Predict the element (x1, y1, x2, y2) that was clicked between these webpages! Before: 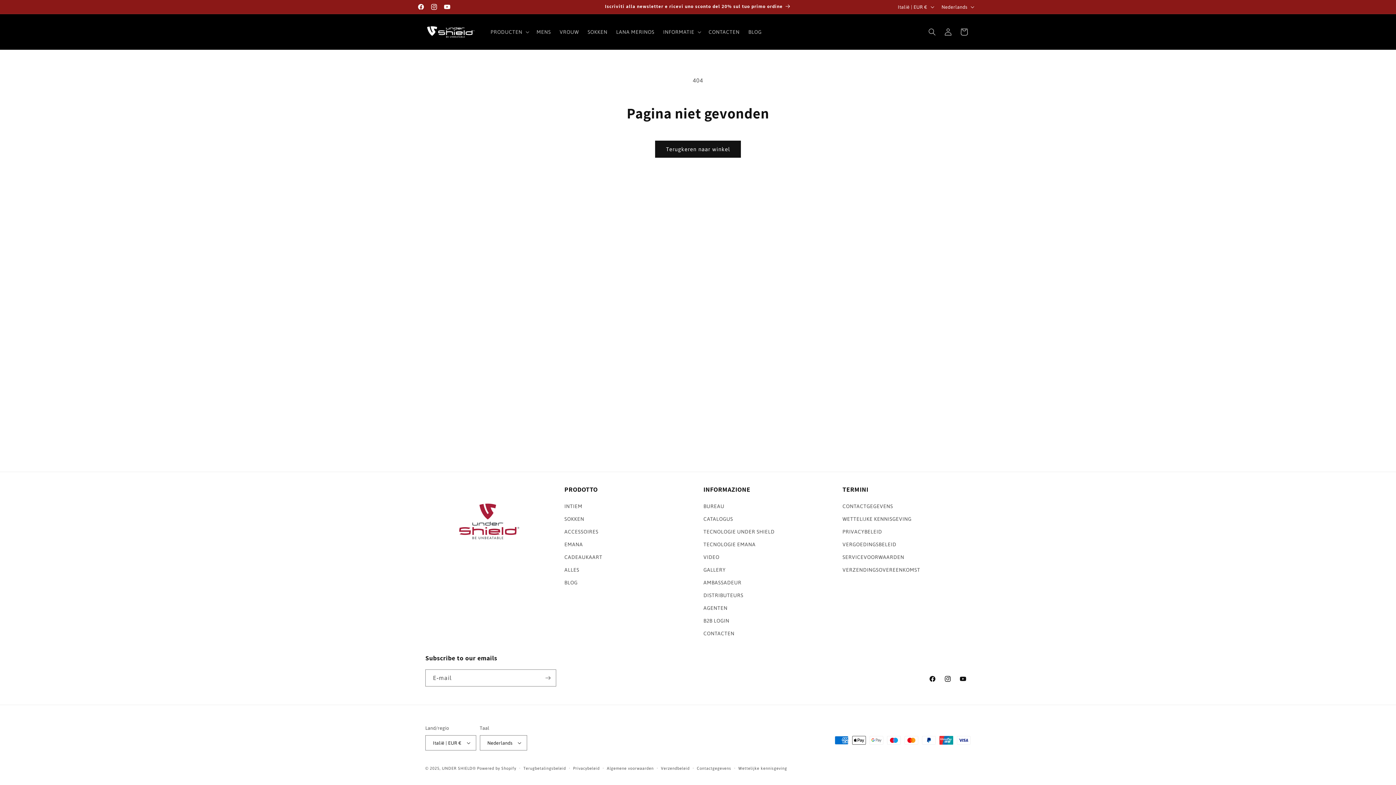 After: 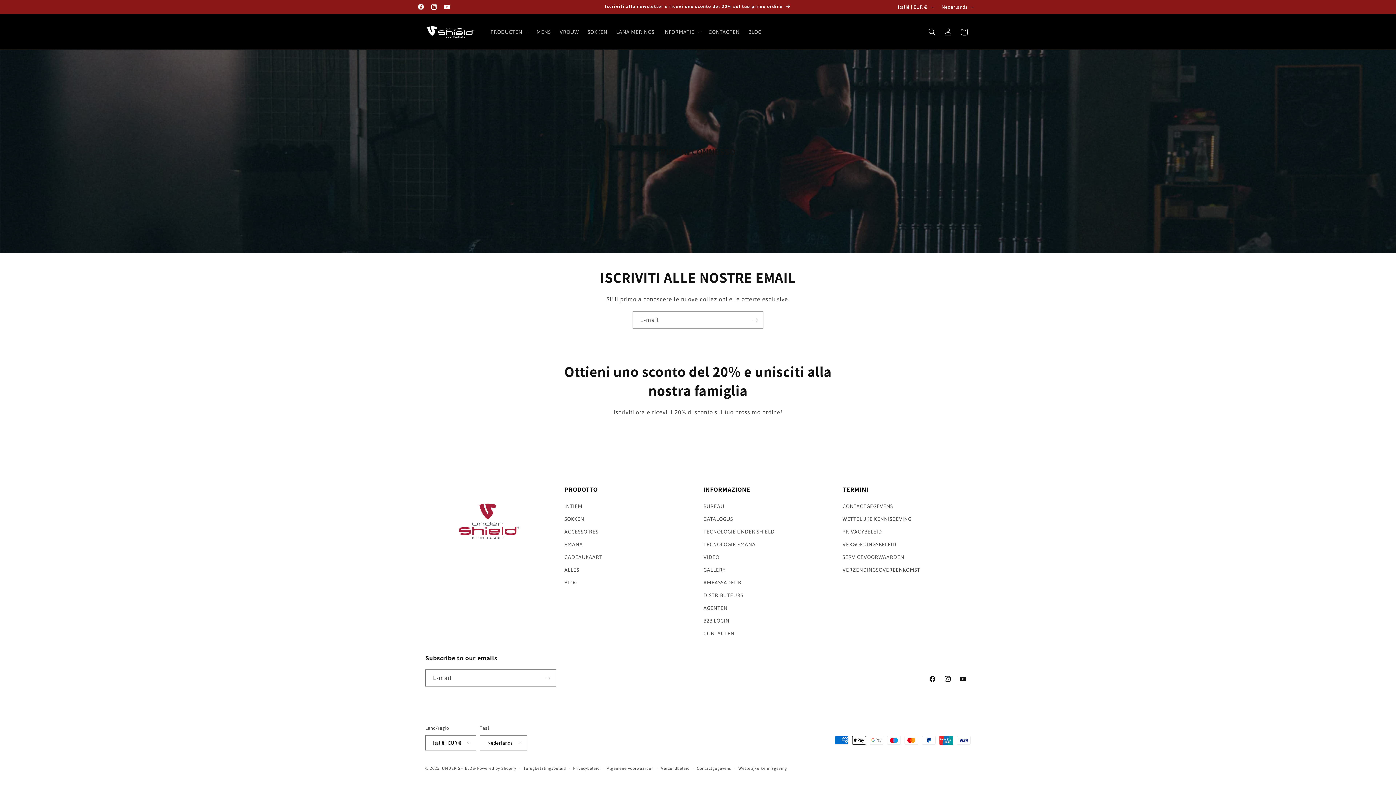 Action: bbox: (605, 0, 791, 13) label: Iscriviti alla newsletter e ricevi uno sconto del 20% sul tuo primo ordine